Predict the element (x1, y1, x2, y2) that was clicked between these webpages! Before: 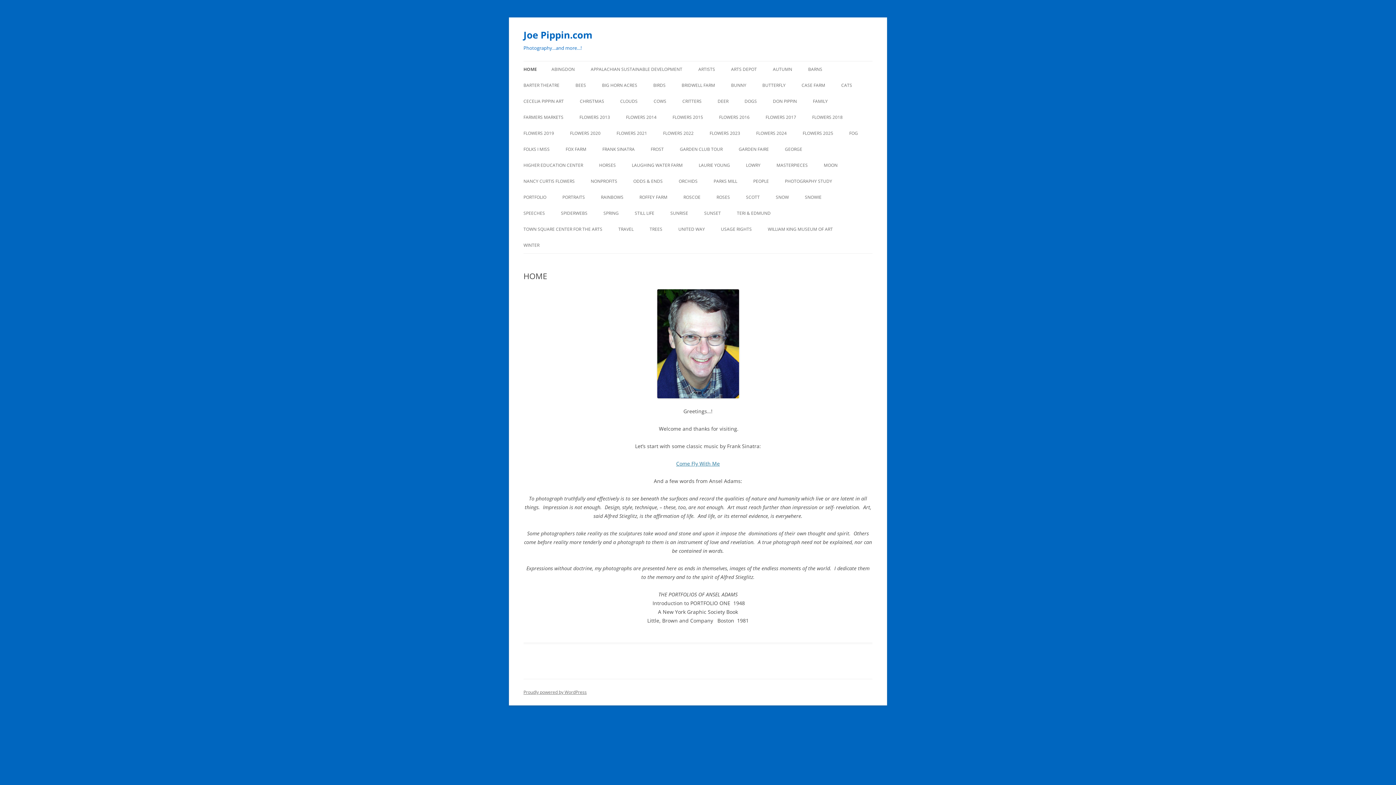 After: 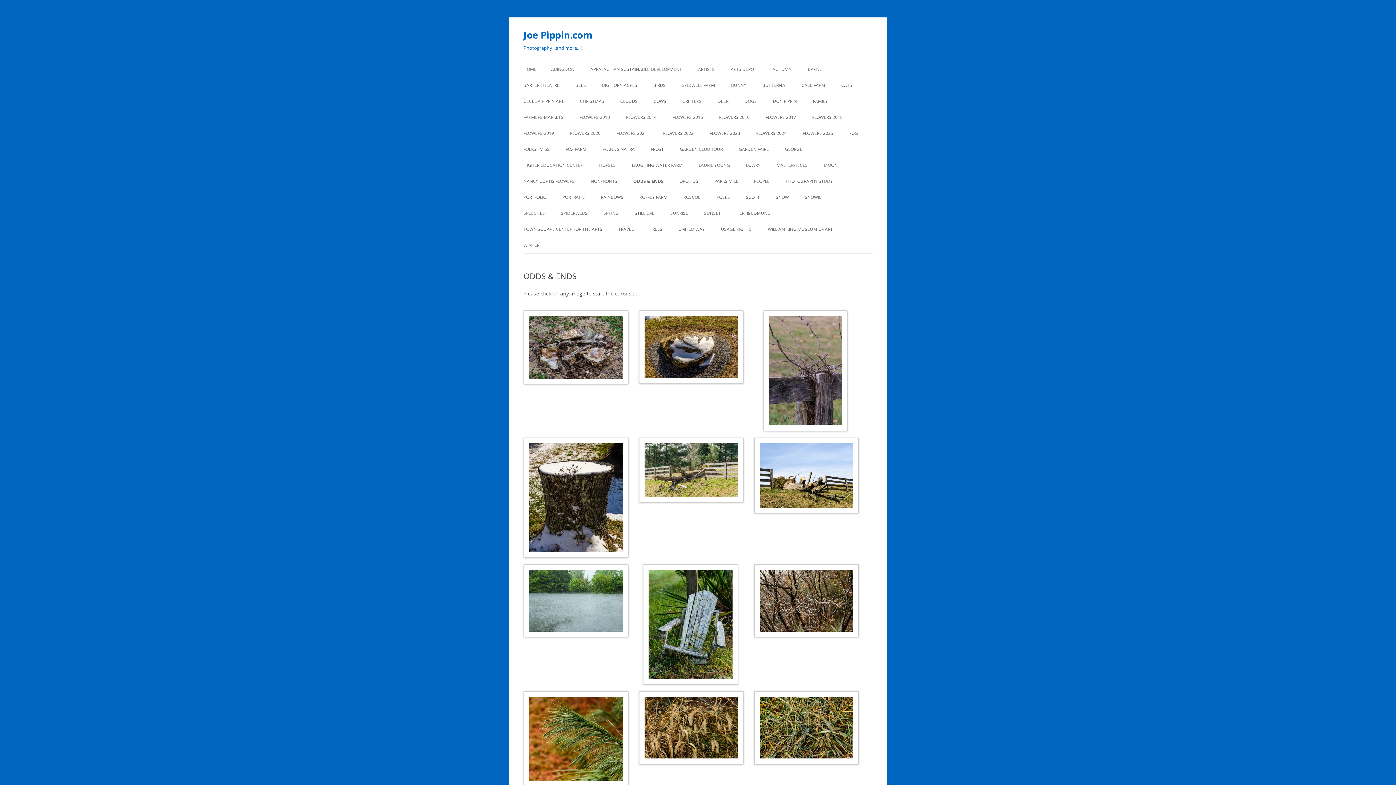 Action: bbox: (633, 173, 662, 189) label: ODDS & ENDS